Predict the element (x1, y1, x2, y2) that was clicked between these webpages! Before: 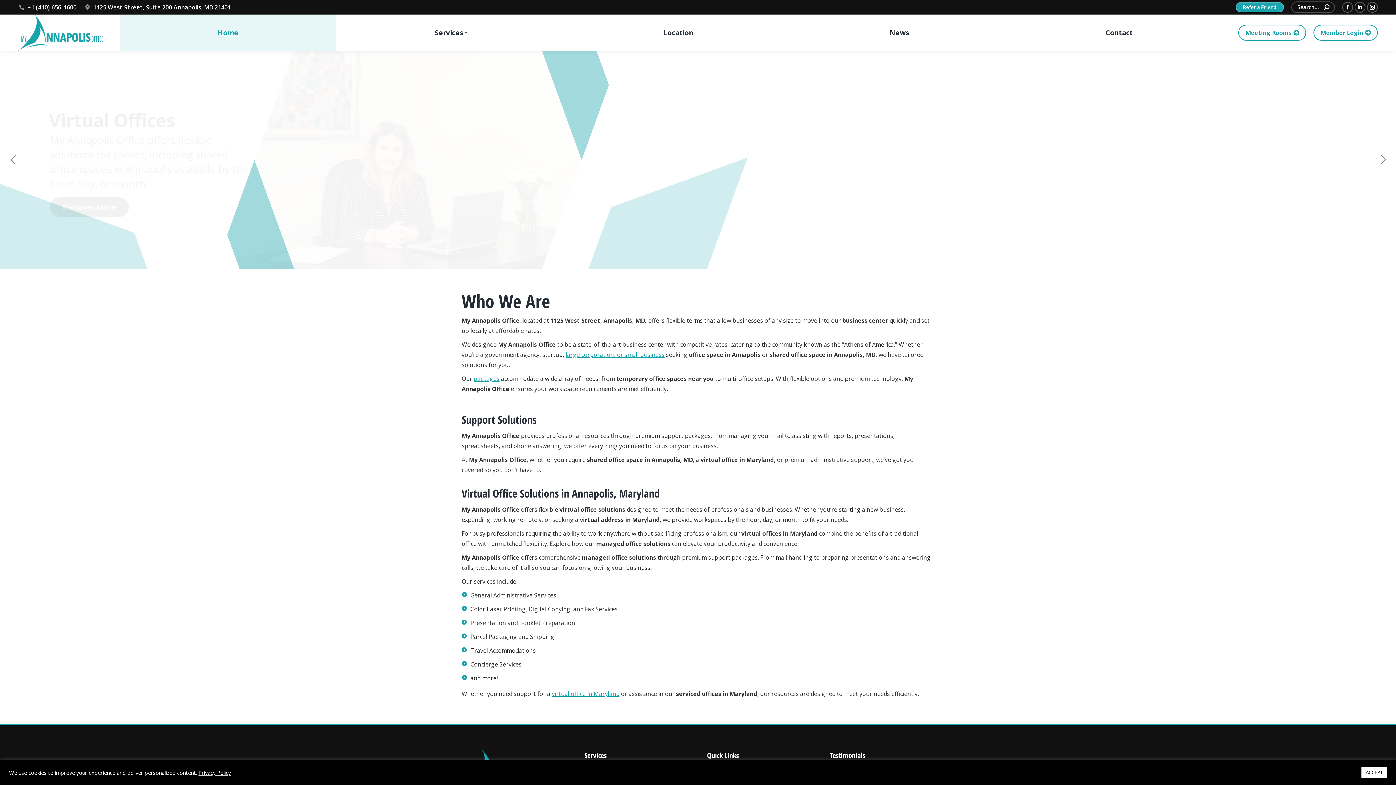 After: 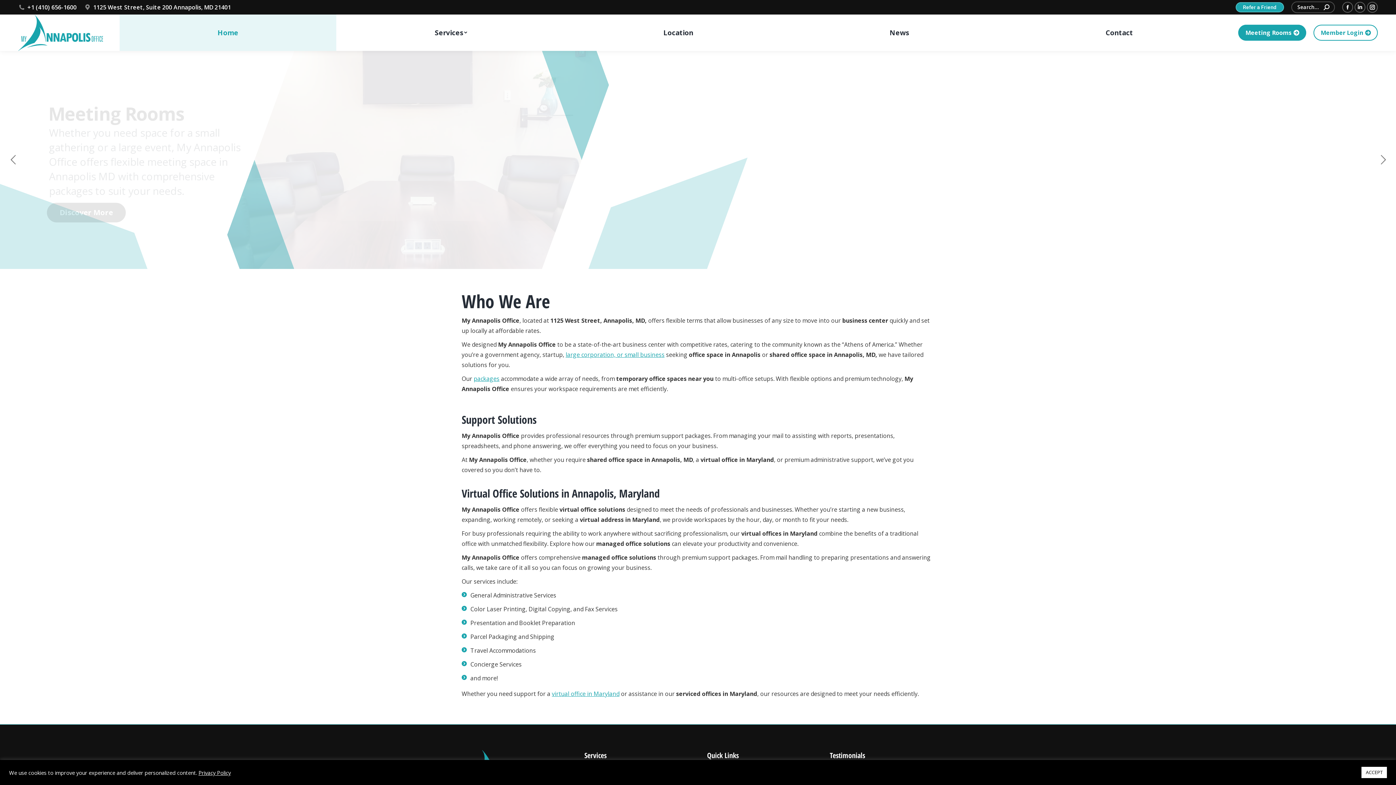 Action: label: Meeting Rooms bbox: (1238, 24, 1306, 40)